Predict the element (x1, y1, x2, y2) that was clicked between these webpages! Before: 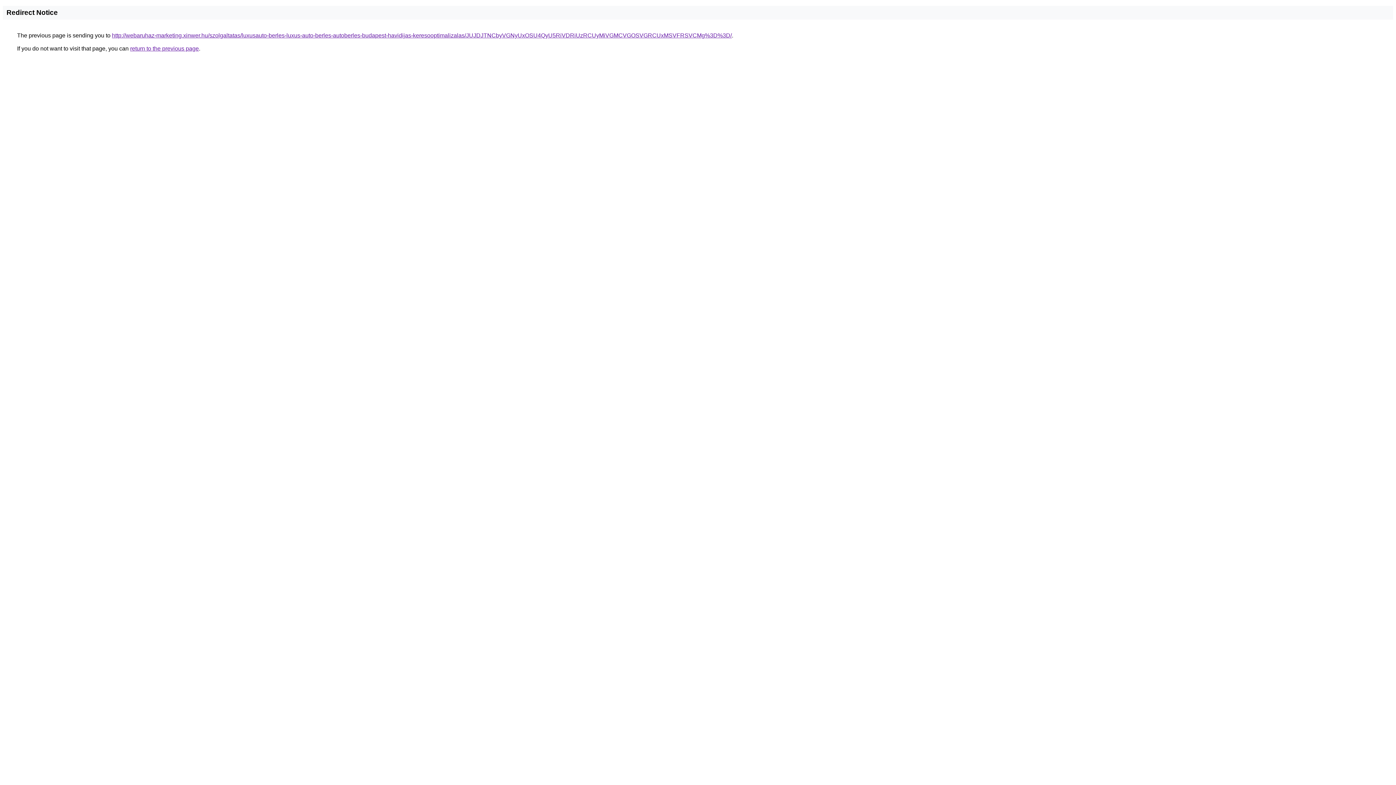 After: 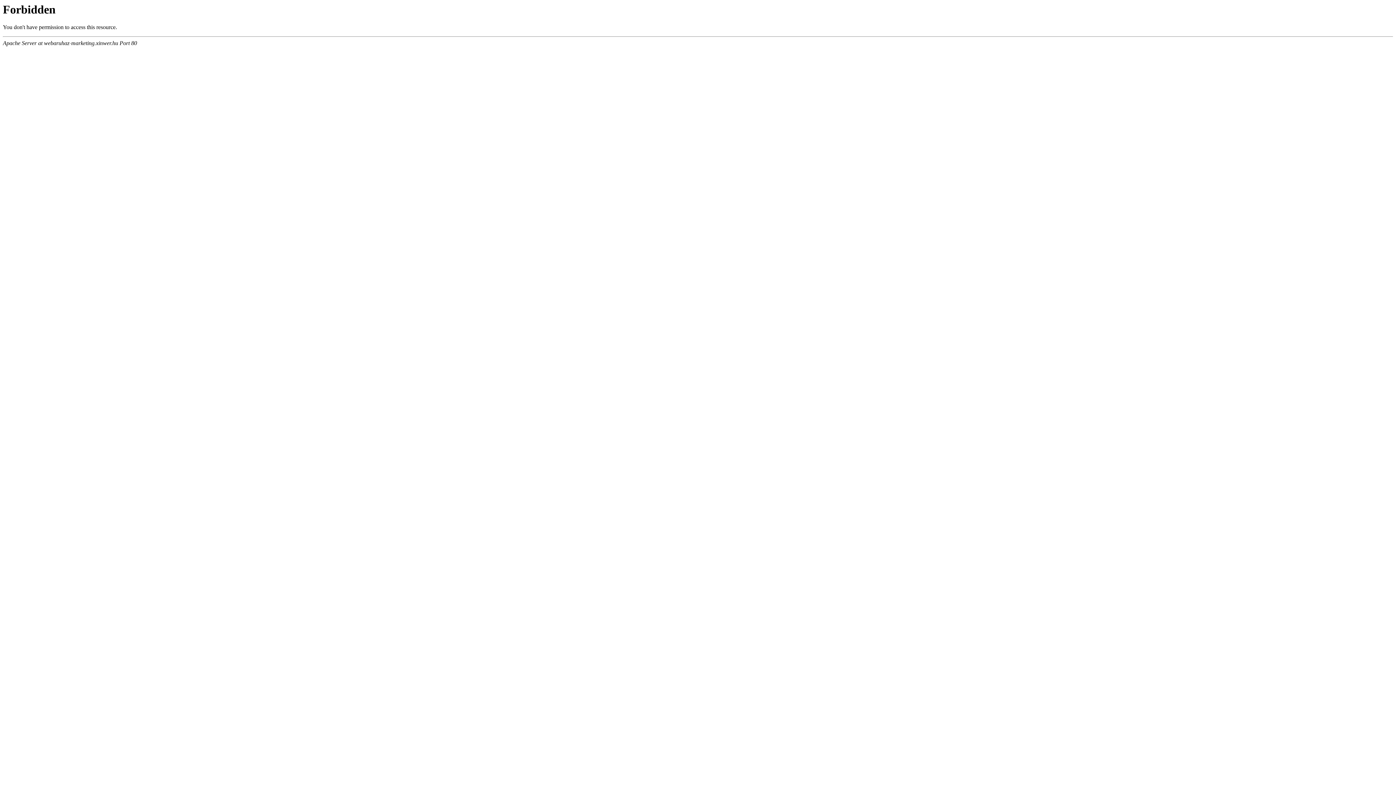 Action: label: http://webaruhaz-marketing.xinwer.hu/szolgaltatas/luxusauto-berles-luxus-auto-berles-autoberles-budapest-havidijas-keresooptimalizalas/JUJDJTNCbyVGNyUxOSU4QyU5RiVDRiUzRCUyMiVGMCVGOSVGRCUxMSVFRSVCMg%3D%3D/ bbox: (112, 32, 732, 38)